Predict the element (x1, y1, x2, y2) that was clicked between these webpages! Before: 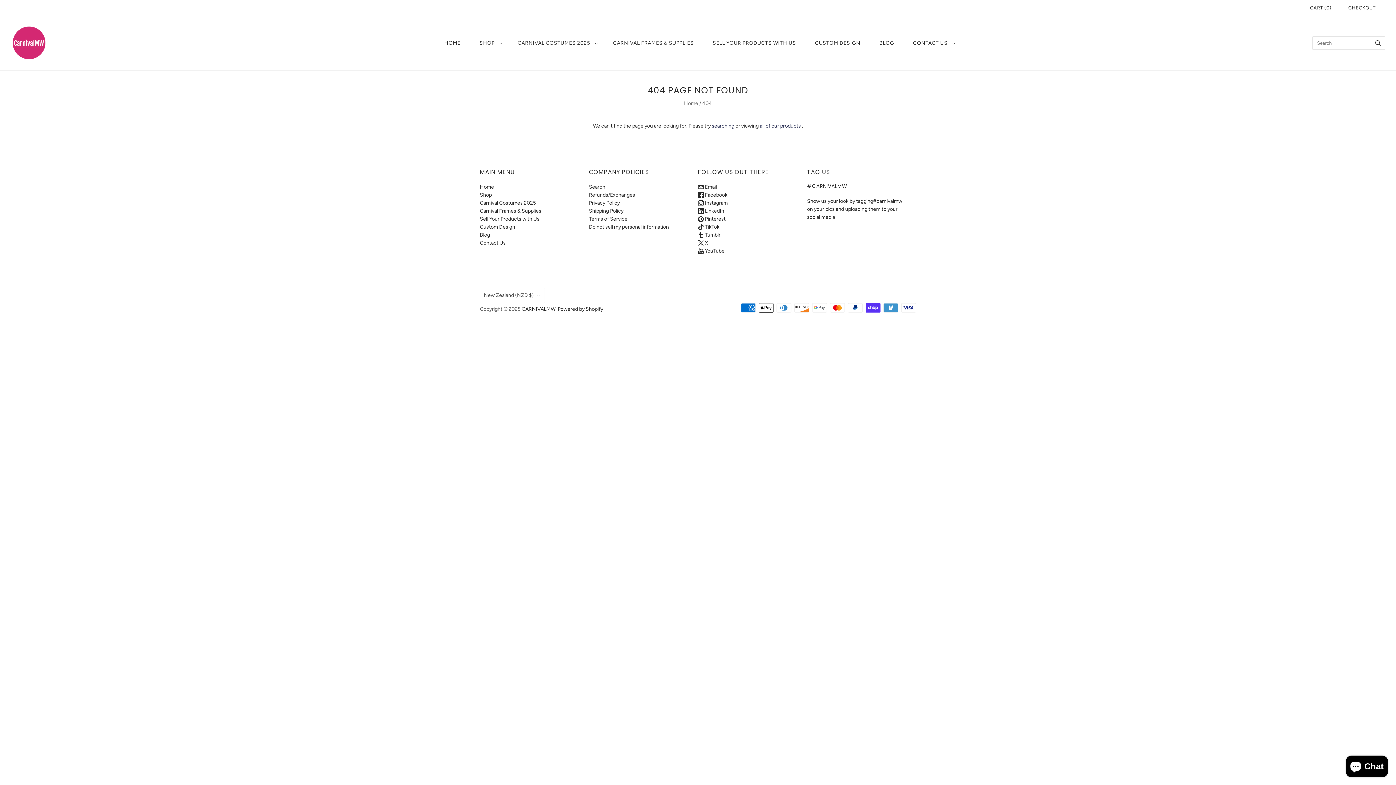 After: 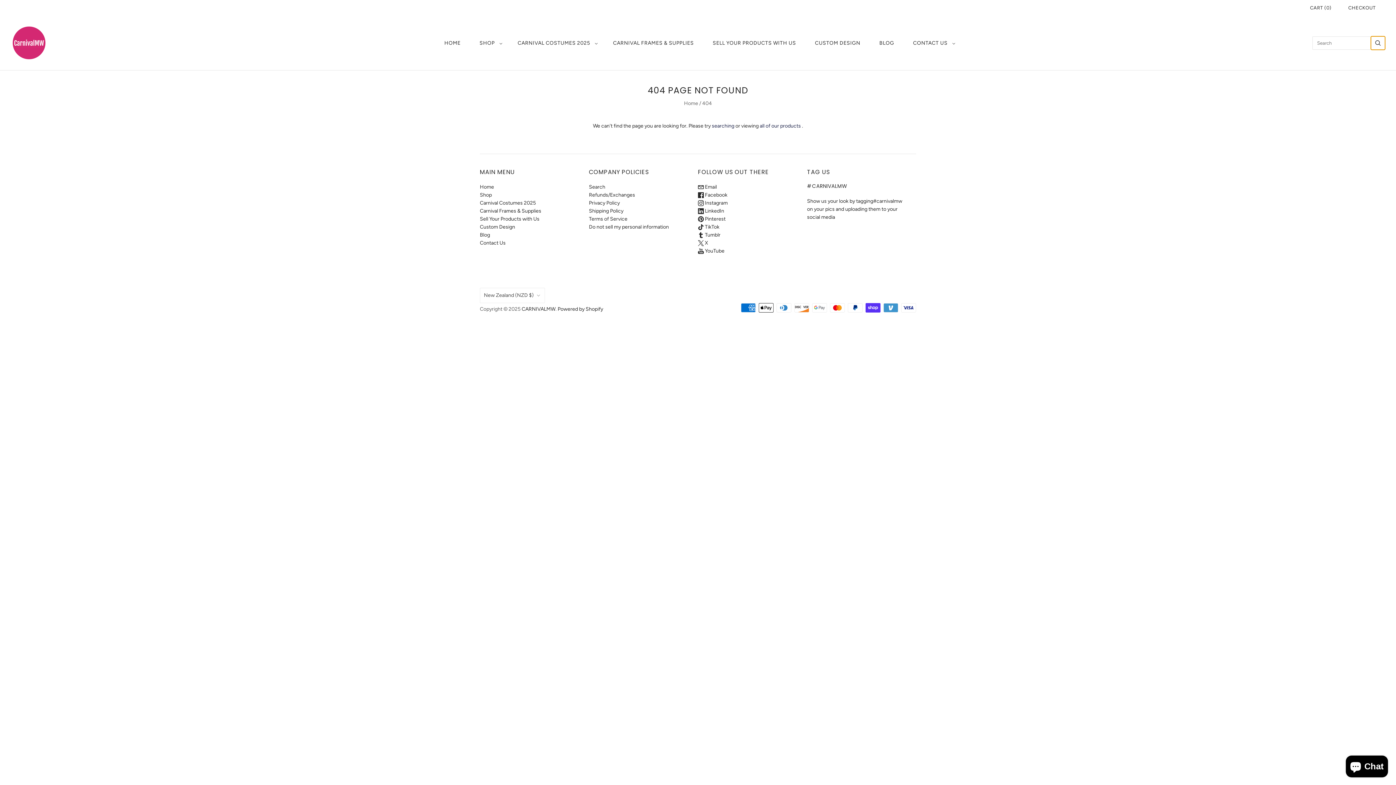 Action: label: Search bbox: (1371, 36, 1385, 49)